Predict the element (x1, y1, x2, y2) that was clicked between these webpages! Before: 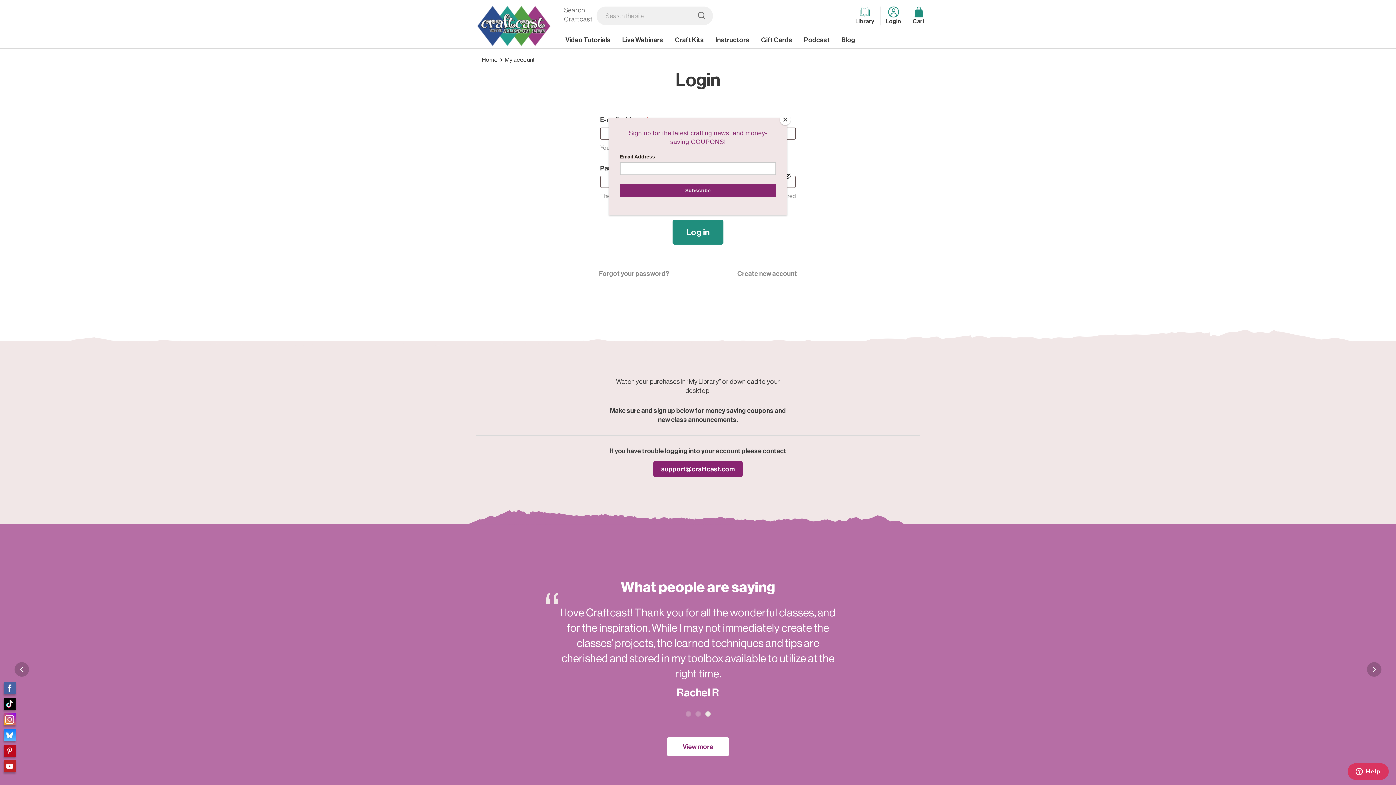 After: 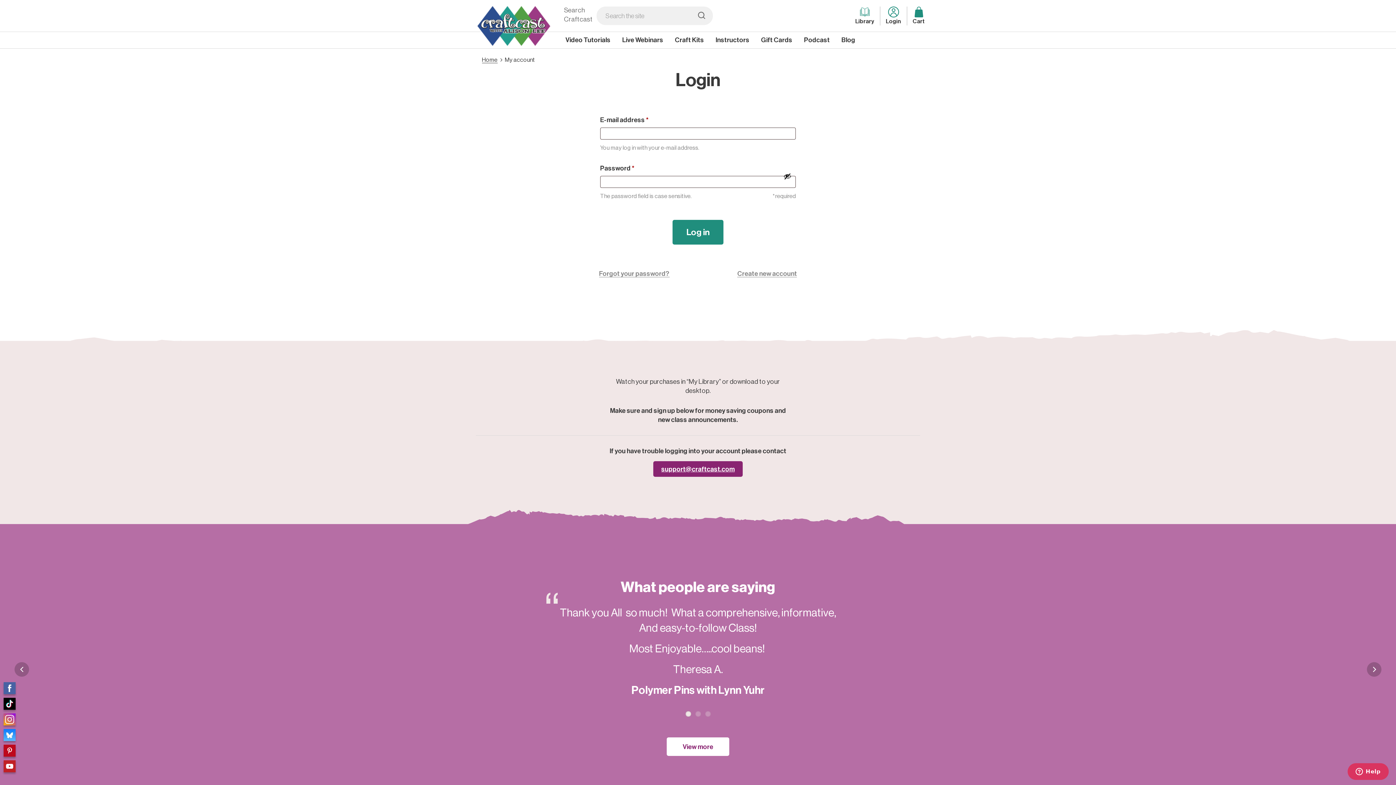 Action: bbox: (780, 114, 790, 125) label: Close